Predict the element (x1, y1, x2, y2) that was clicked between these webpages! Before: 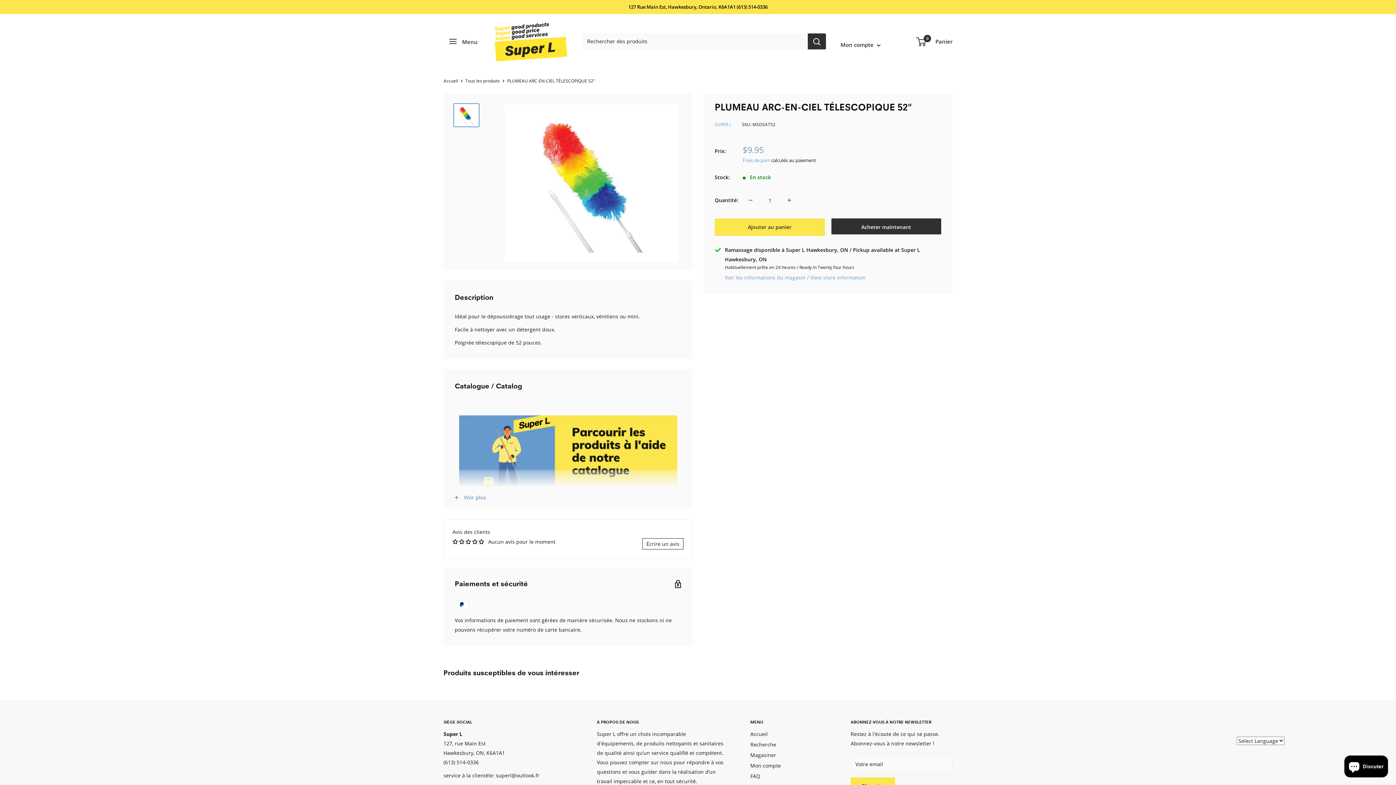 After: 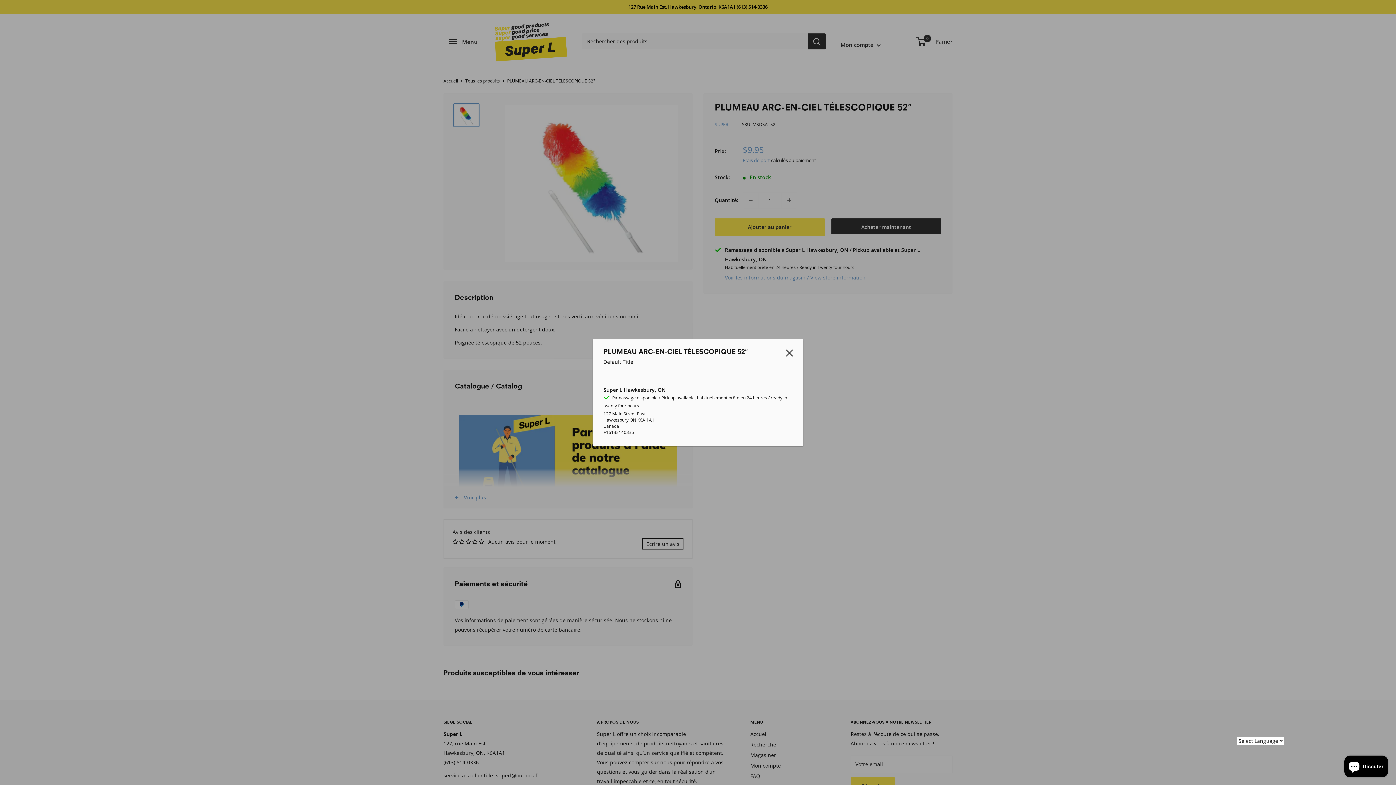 Action: bbox: (725, 273, 865, 282) label: Voir les informations du magasin / View store information